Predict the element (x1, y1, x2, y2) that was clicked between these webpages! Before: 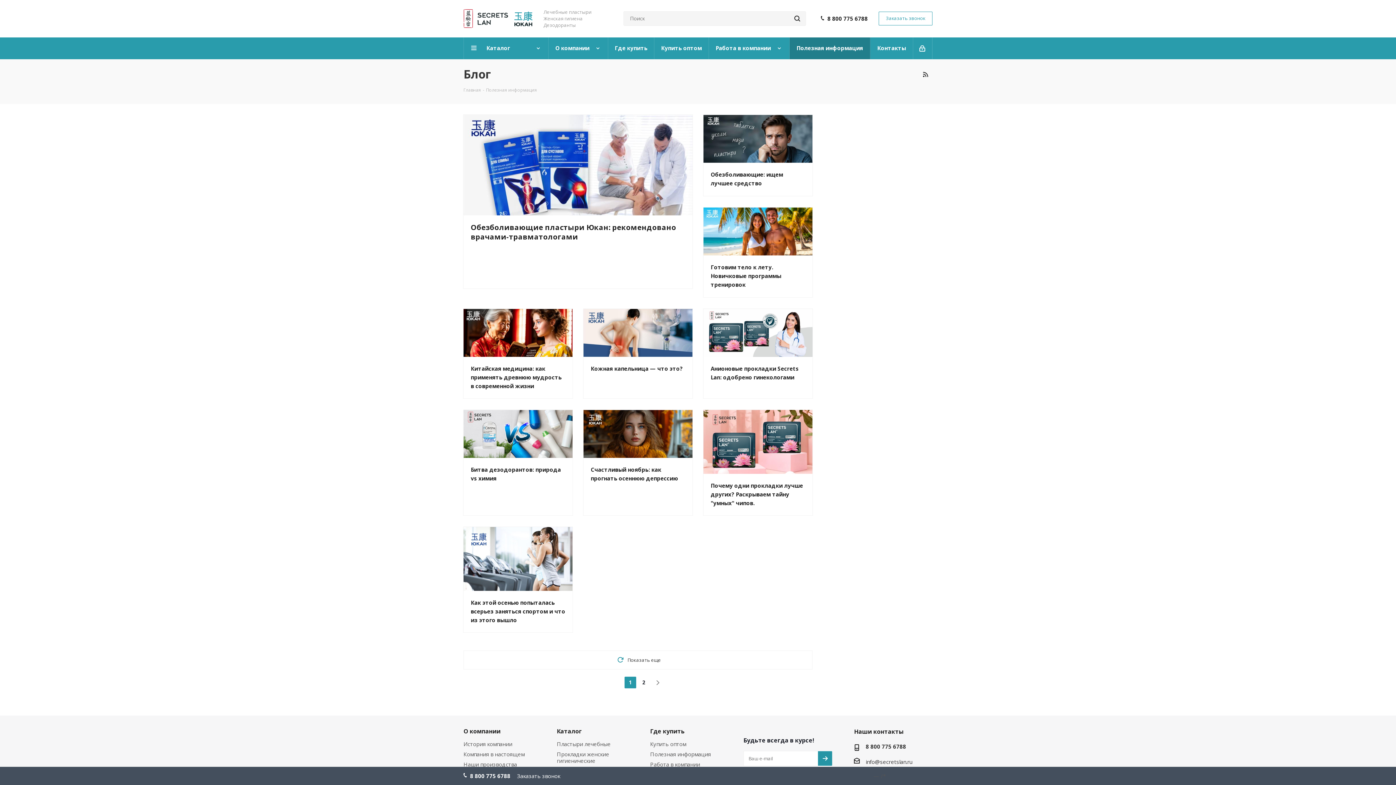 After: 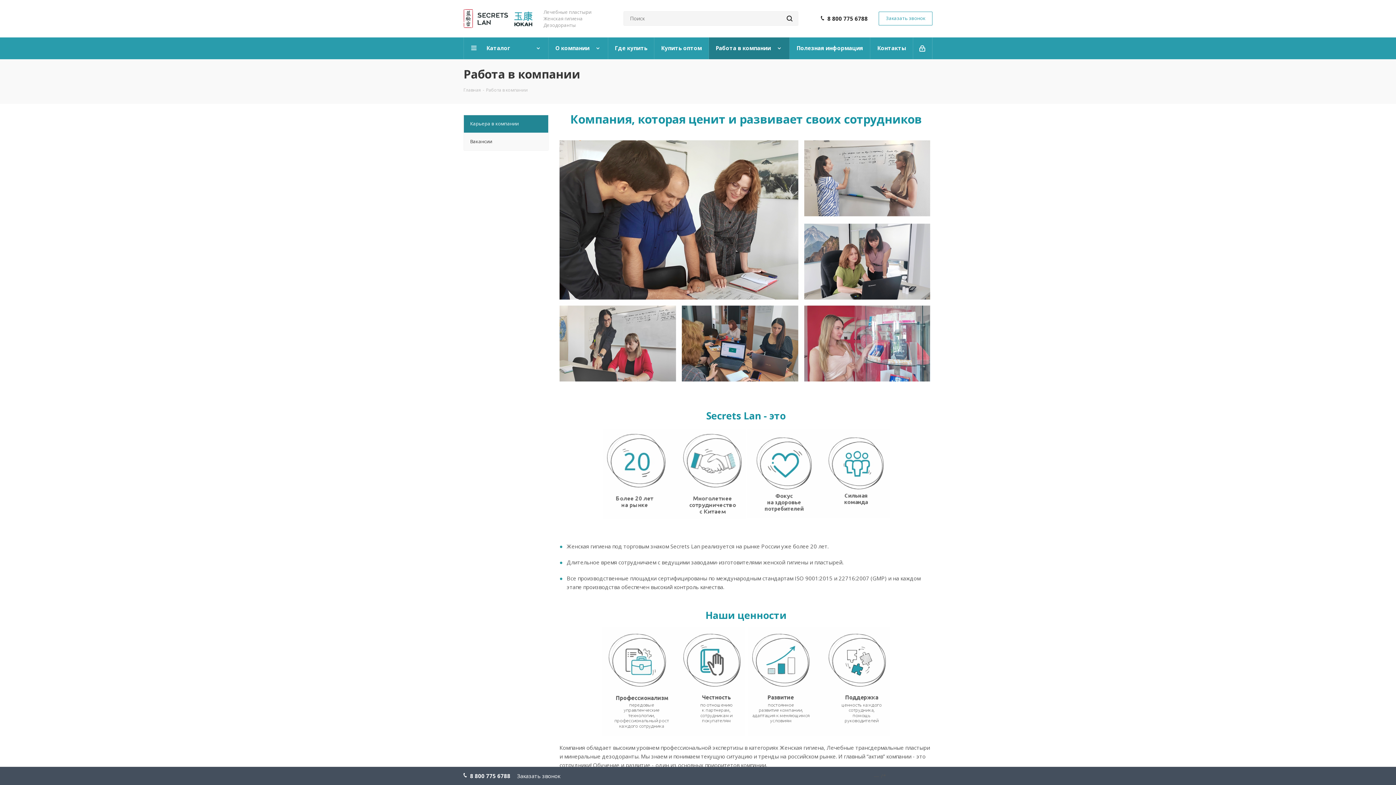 Action: bbox: (650, 761, 700, 768) label: Работа в компании